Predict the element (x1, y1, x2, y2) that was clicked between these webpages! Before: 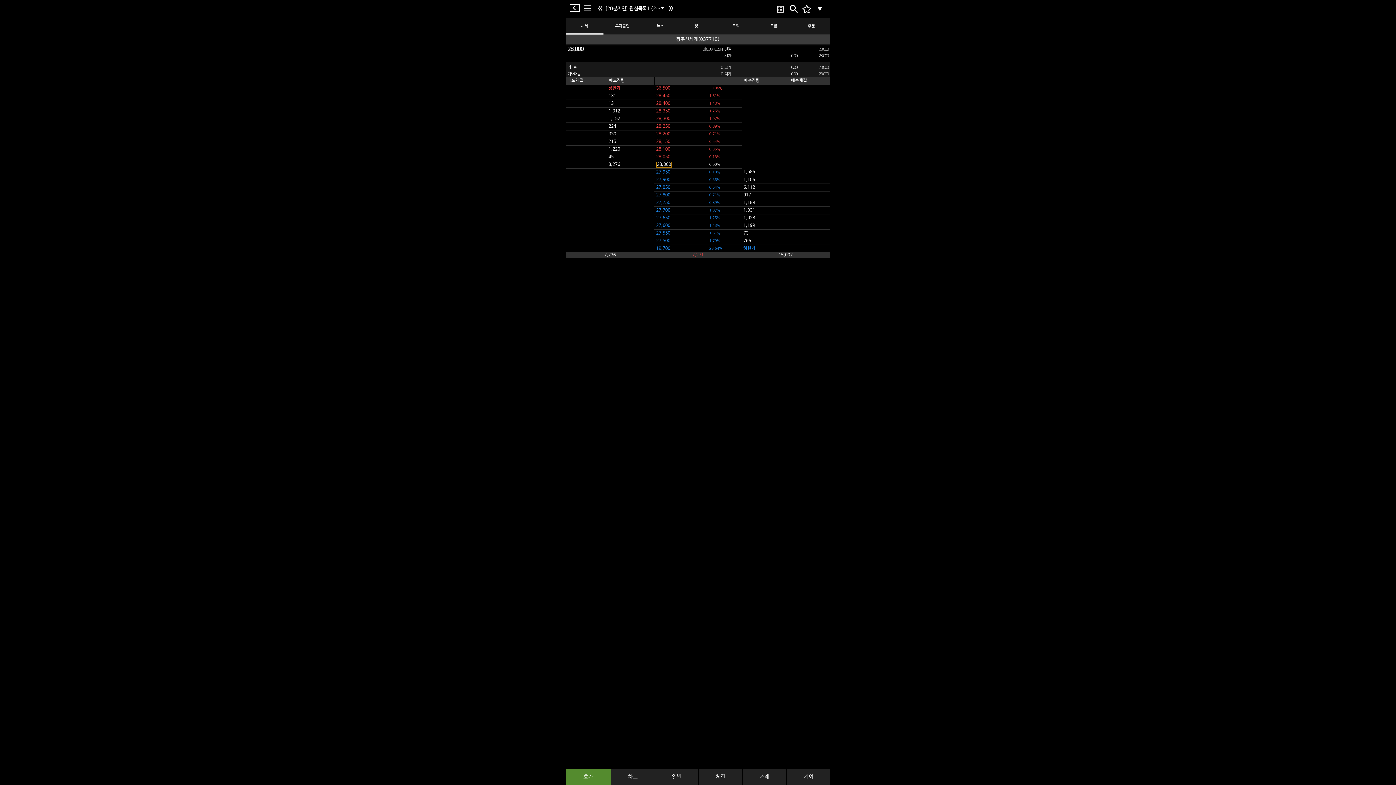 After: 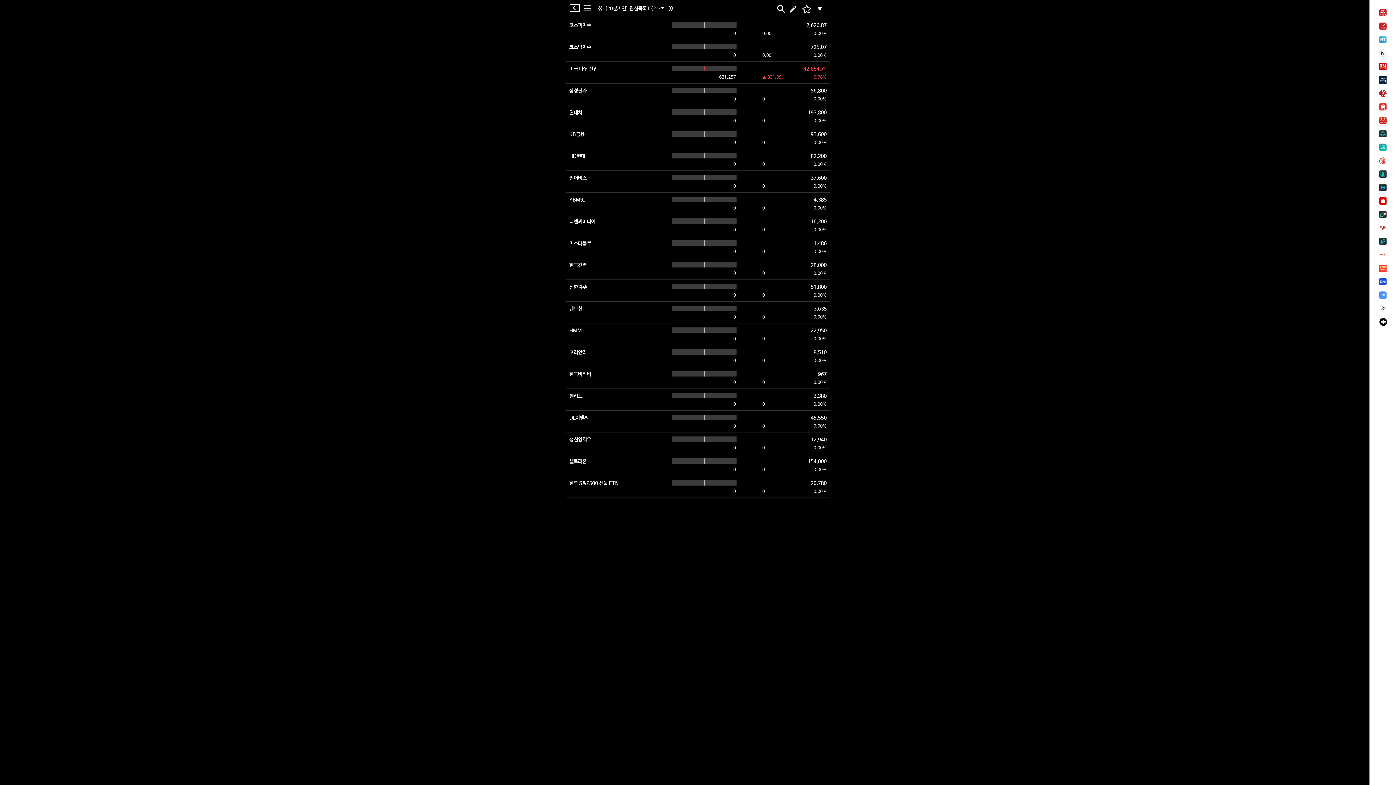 Action: bbox: (667, 0, 676, 18)